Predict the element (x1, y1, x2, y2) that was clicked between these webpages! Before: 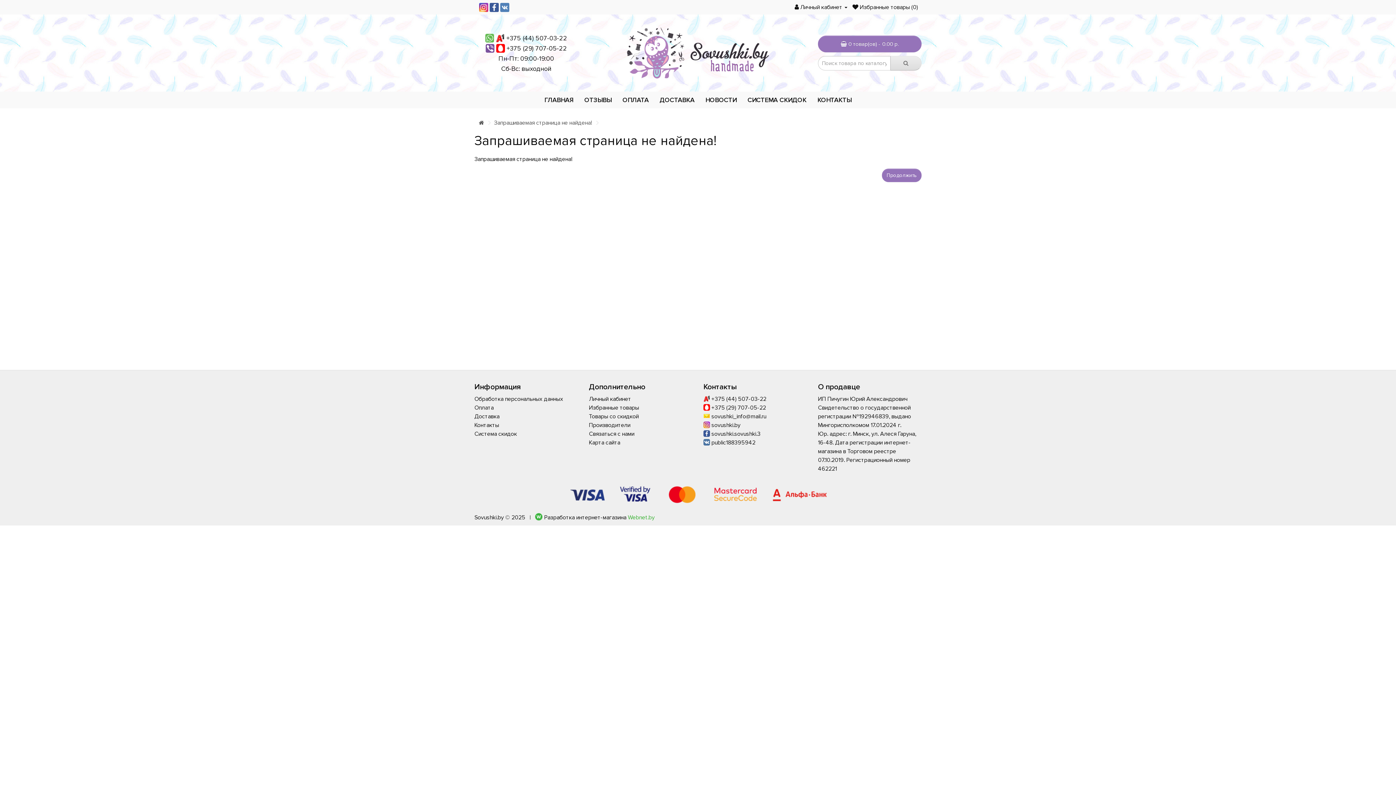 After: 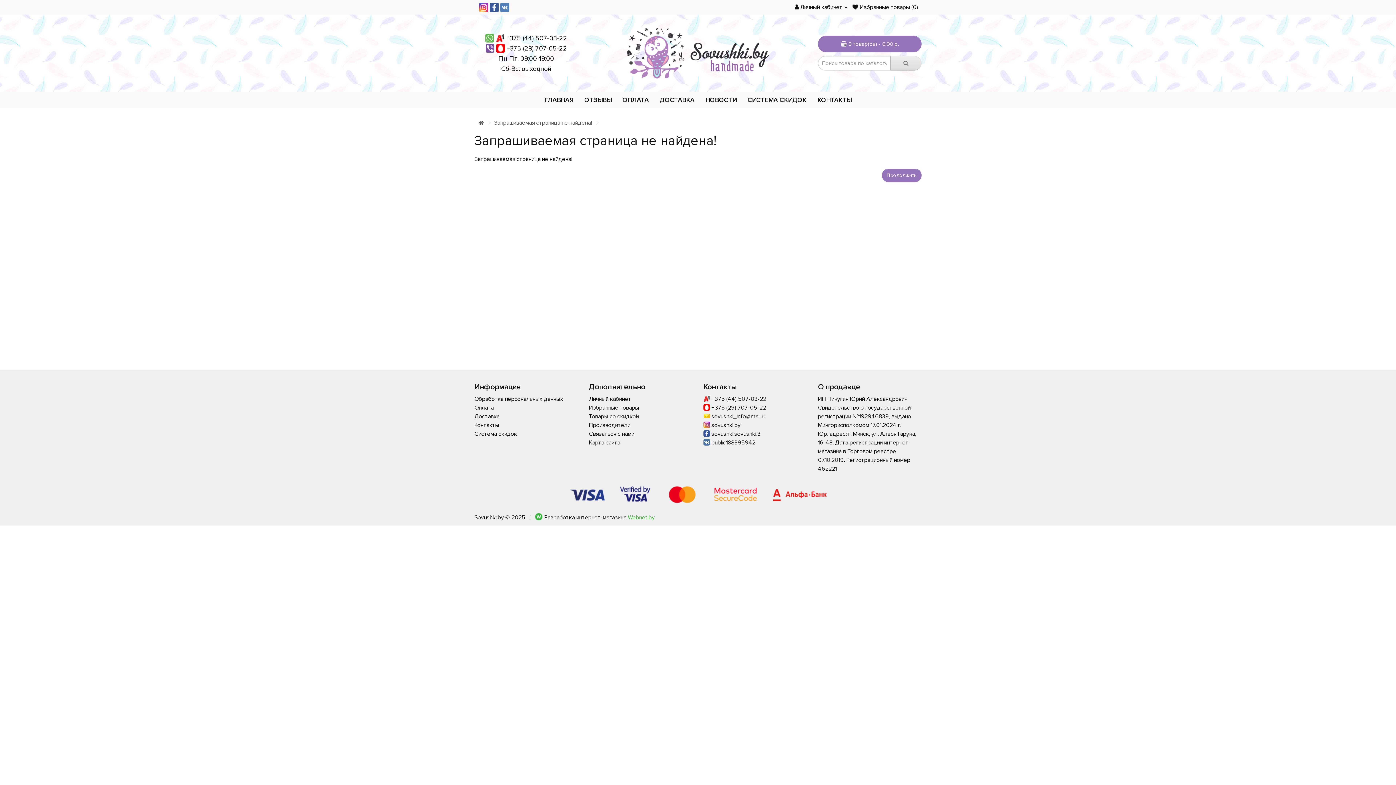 Action: bbox: (474, 413, 499, 420) label: Доставка